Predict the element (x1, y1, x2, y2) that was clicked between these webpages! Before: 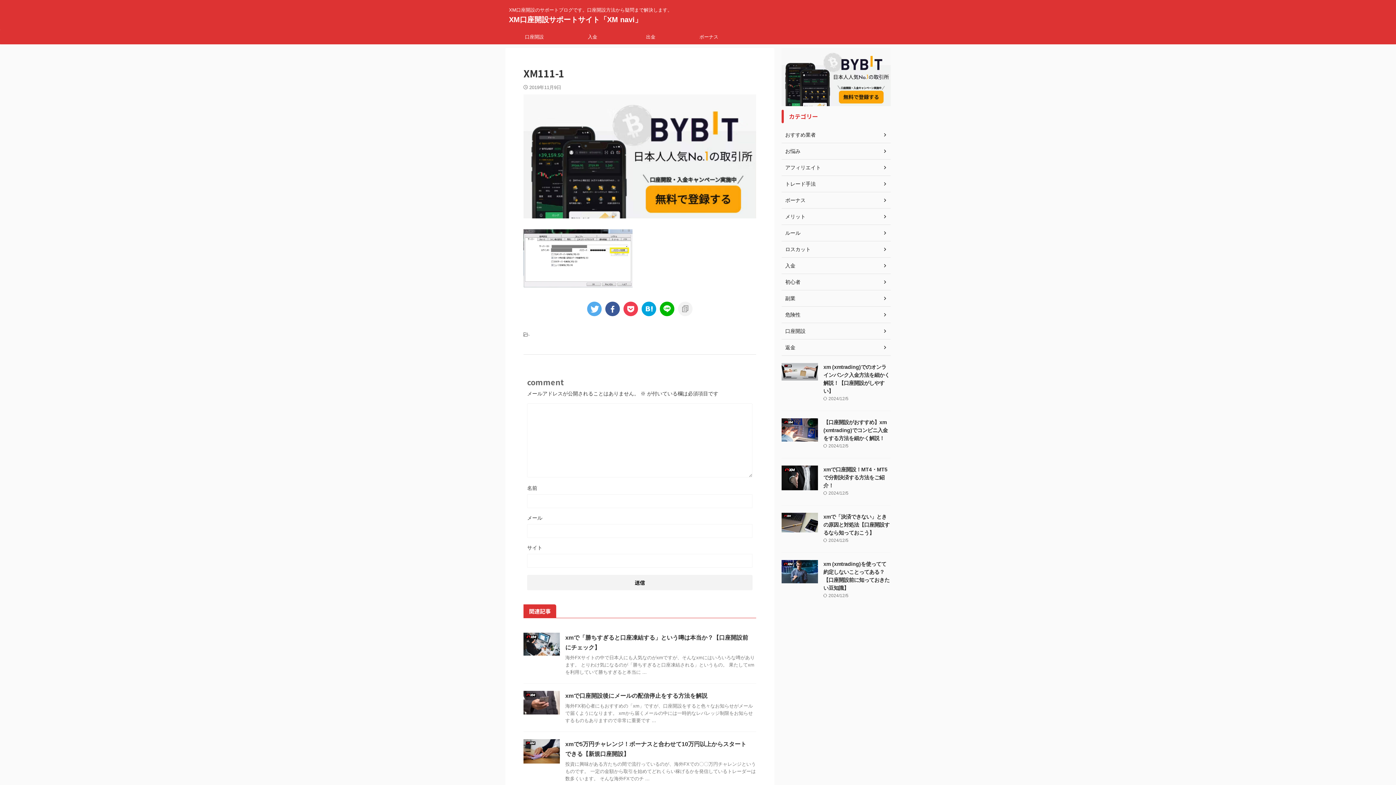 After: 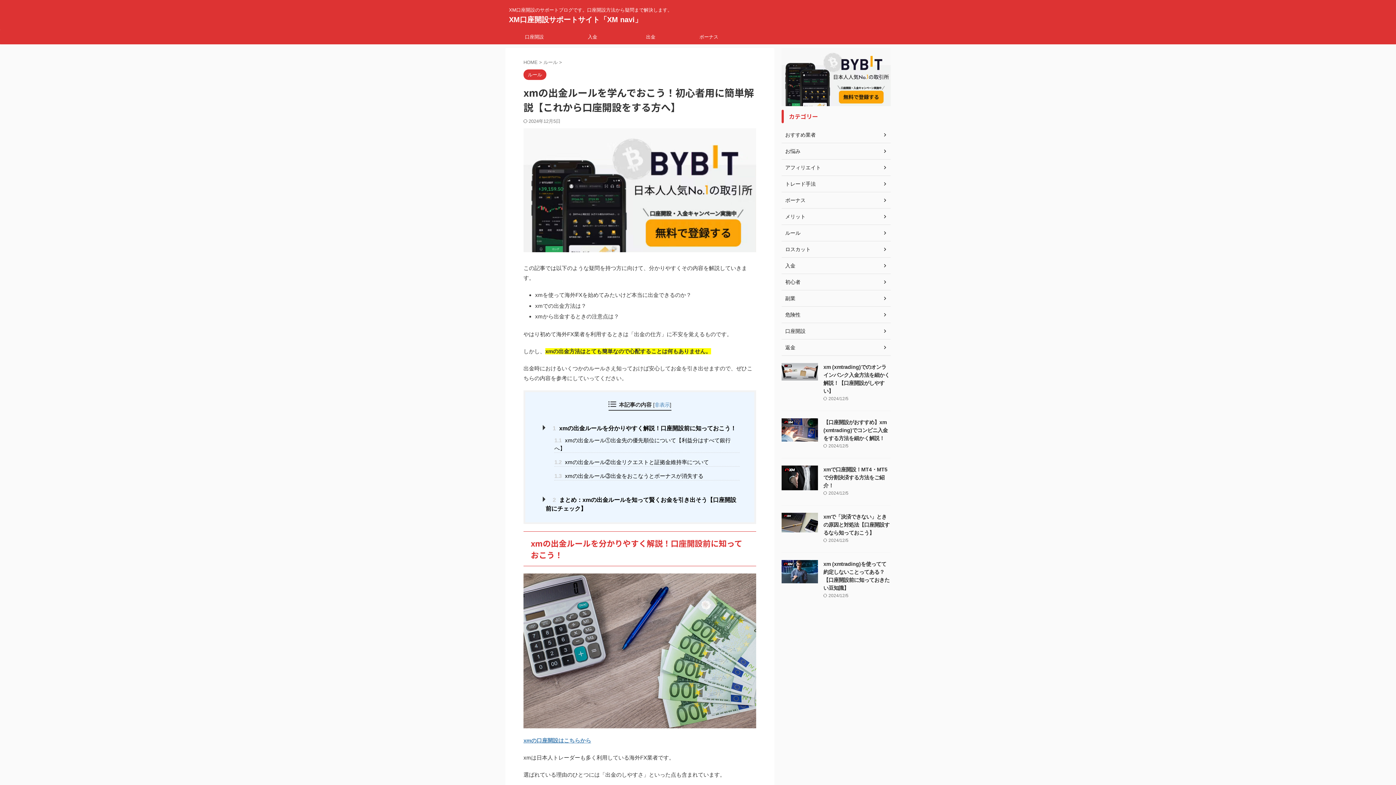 Action: bbox: (621, 29, 680, 44) label: 出金